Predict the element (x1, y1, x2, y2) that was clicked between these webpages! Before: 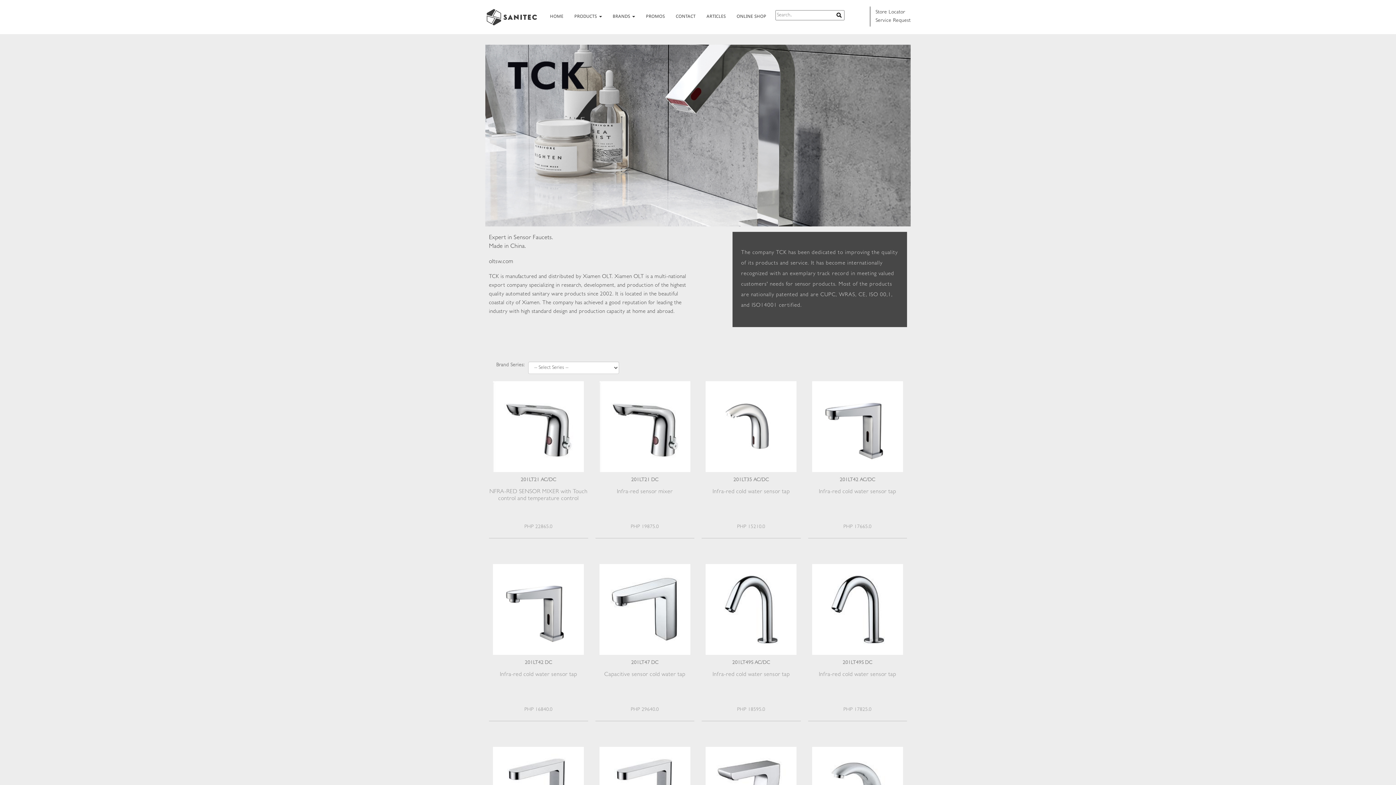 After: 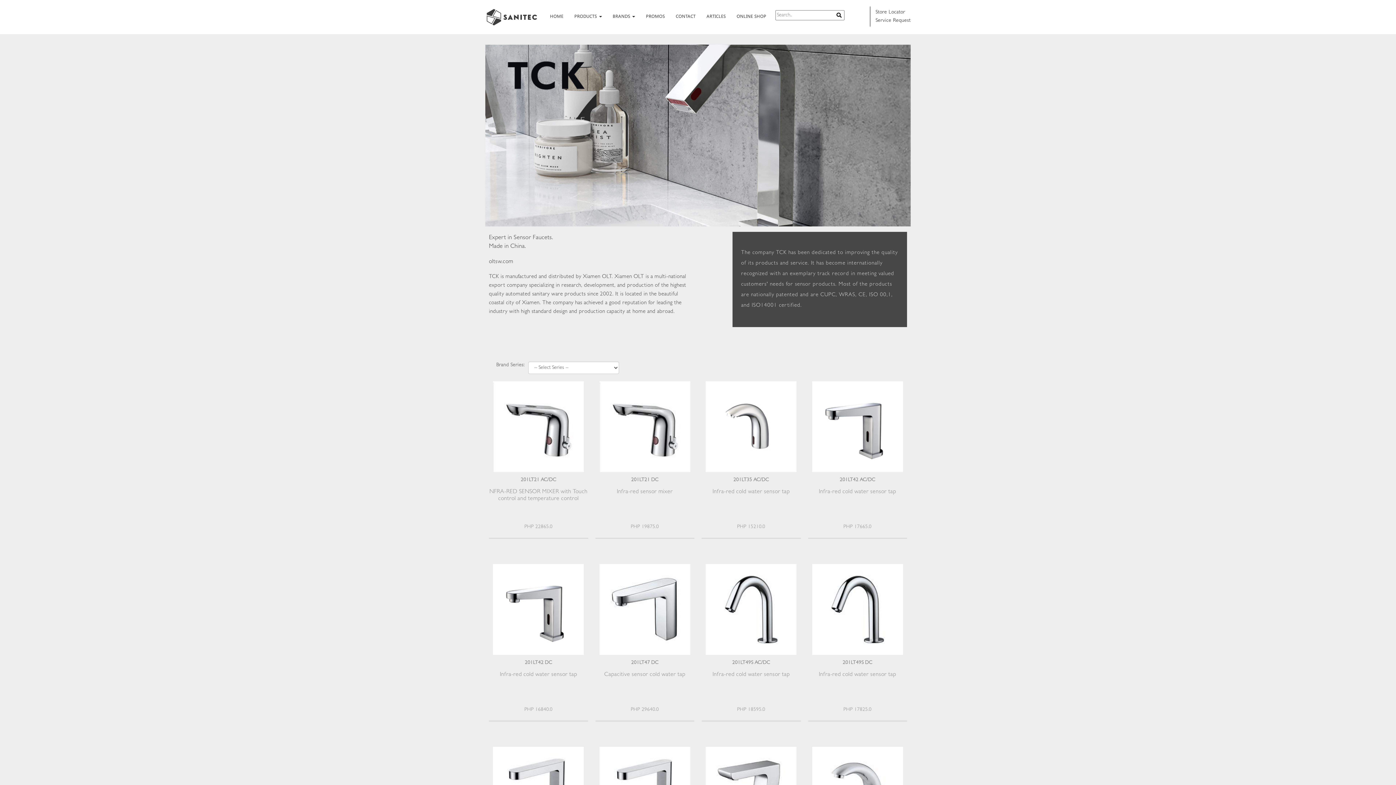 Action: label: 201LT21 AC/DC
NFRA-RED SENSOR MIXER with Touch control and temperature control bbox: (489, 424, 588, 518)